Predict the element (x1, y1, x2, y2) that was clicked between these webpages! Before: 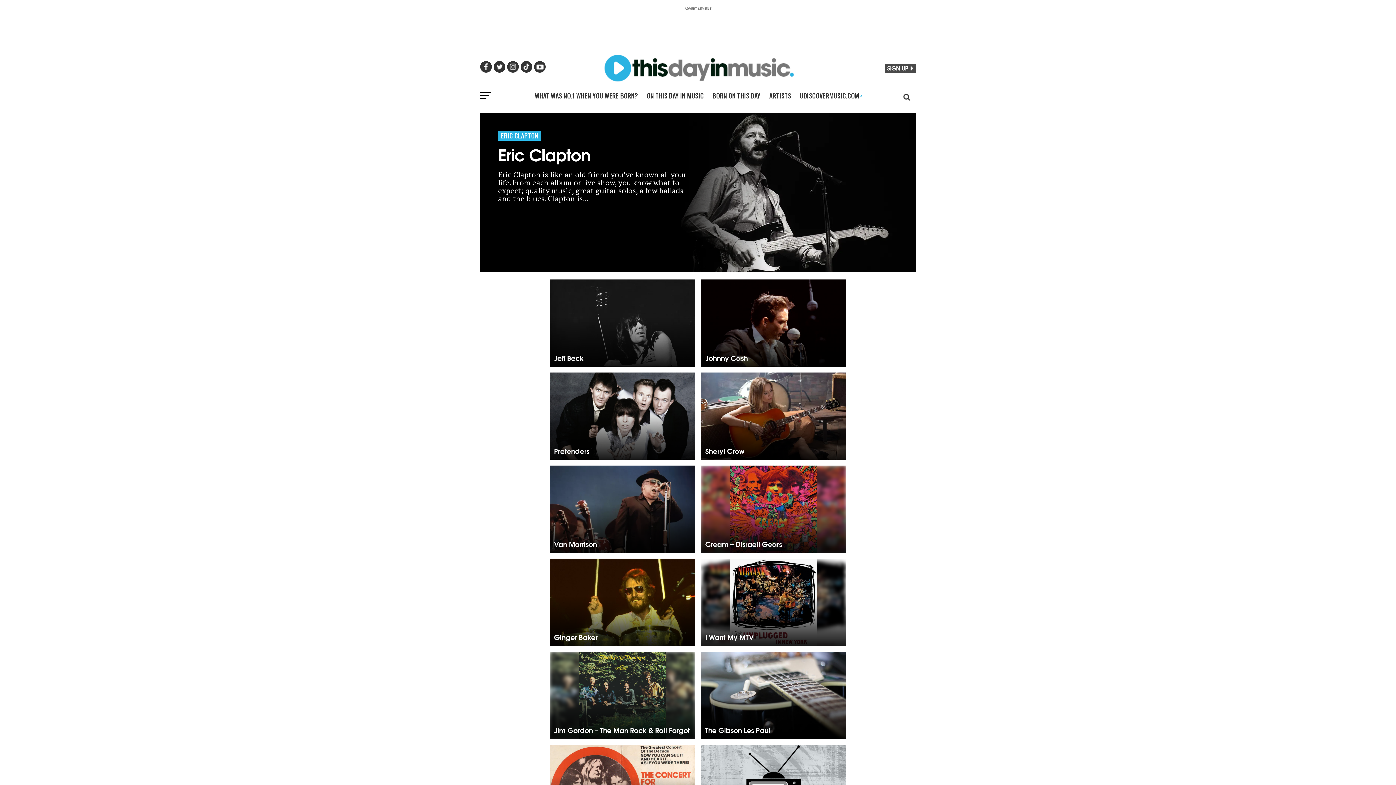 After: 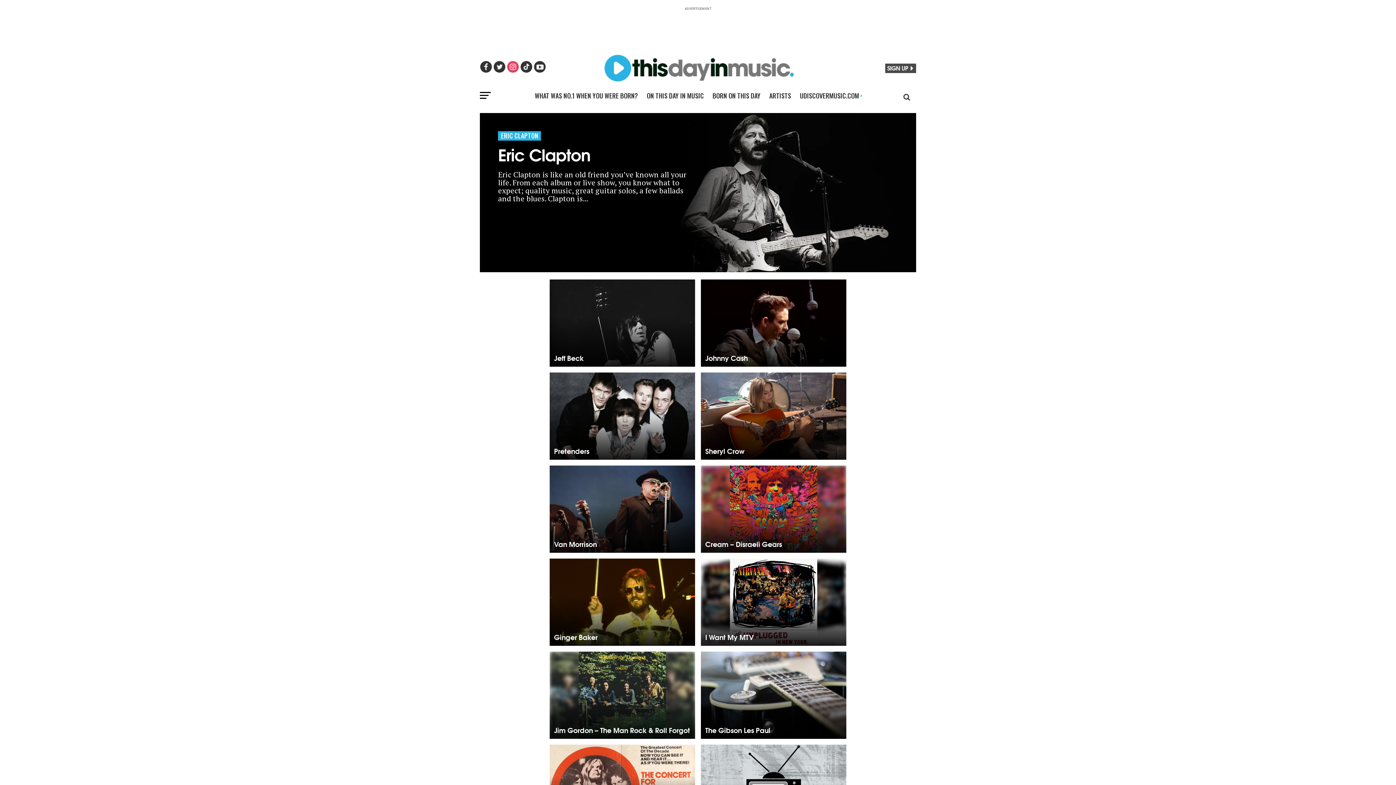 Action: bbox: (507, 60, 518, 72)